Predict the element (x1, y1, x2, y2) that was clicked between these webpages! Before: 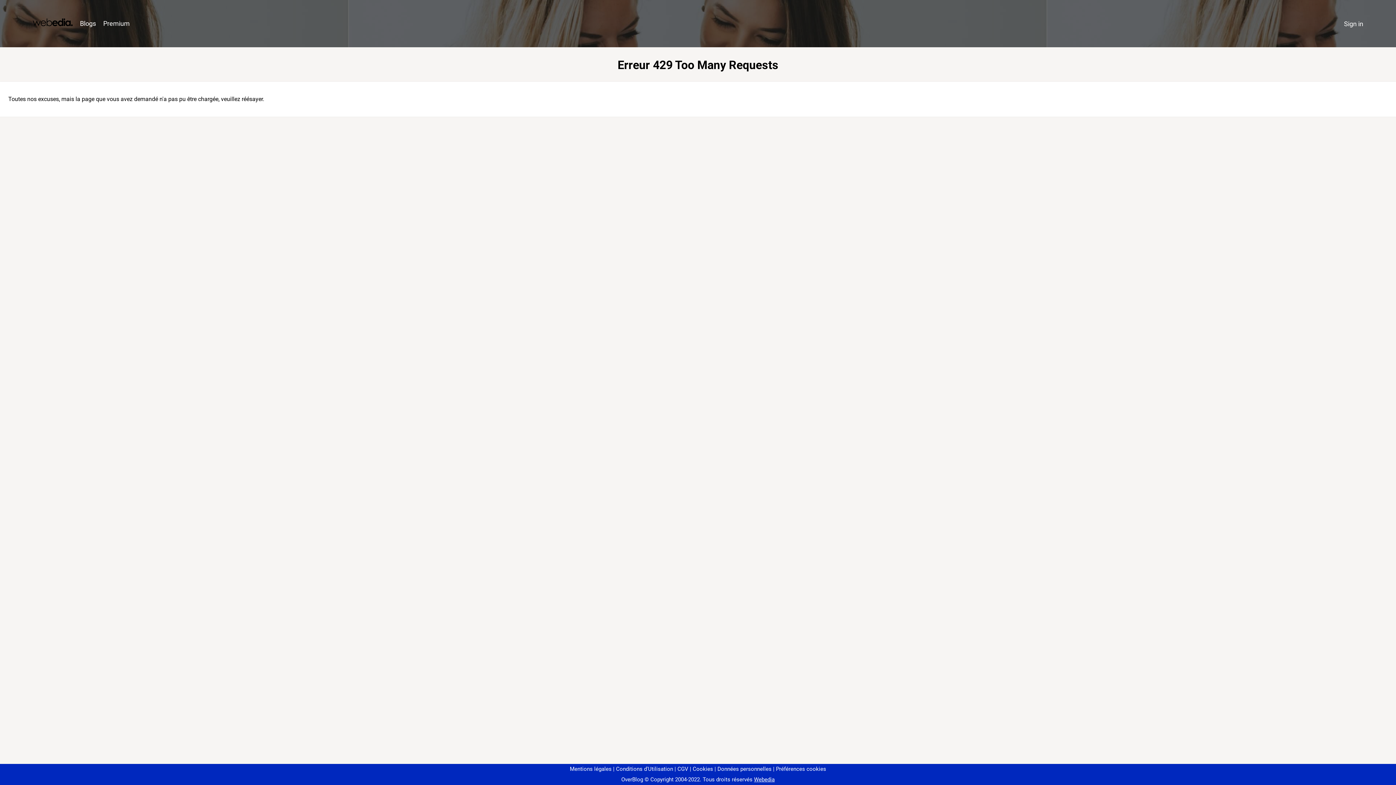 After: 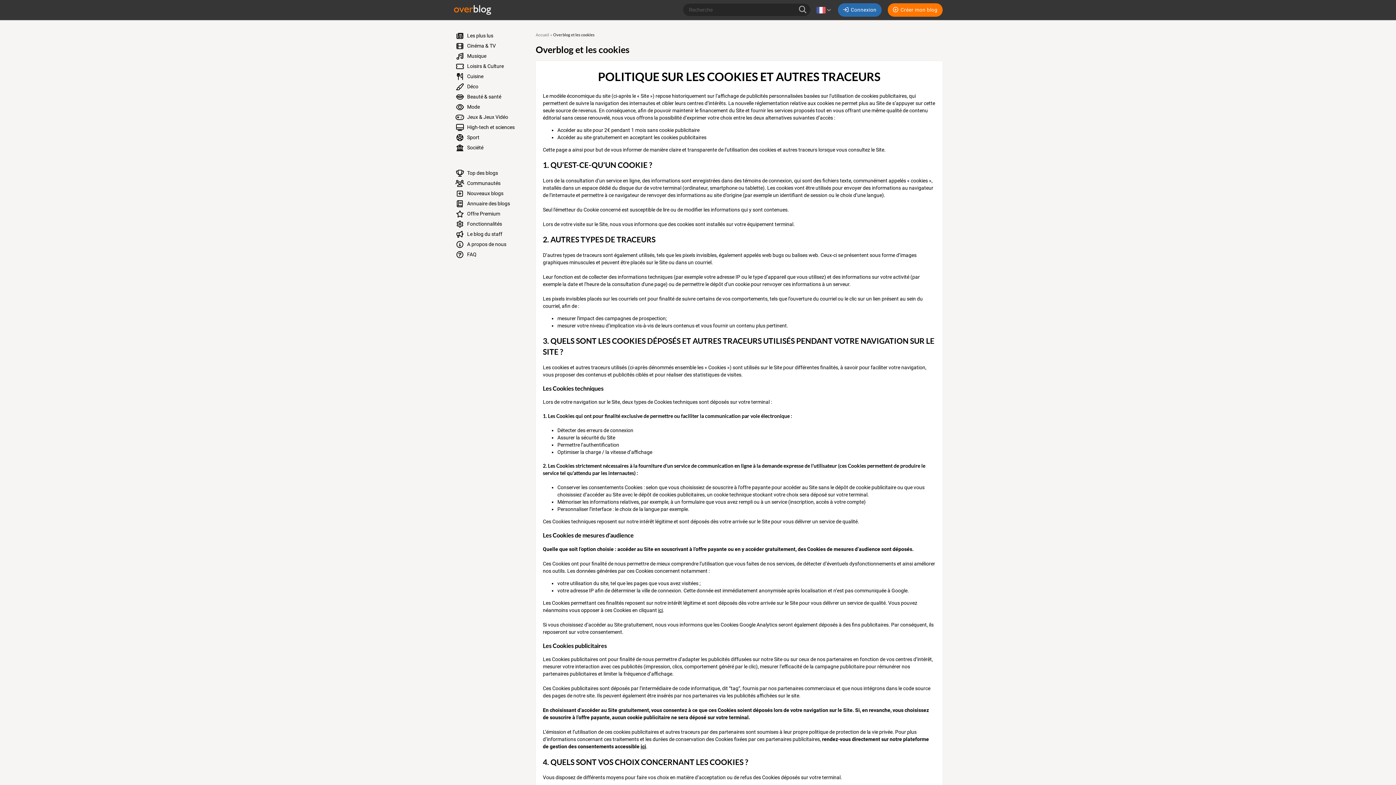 Action: label: Cookies bbox: (690, 766, 713, 772)